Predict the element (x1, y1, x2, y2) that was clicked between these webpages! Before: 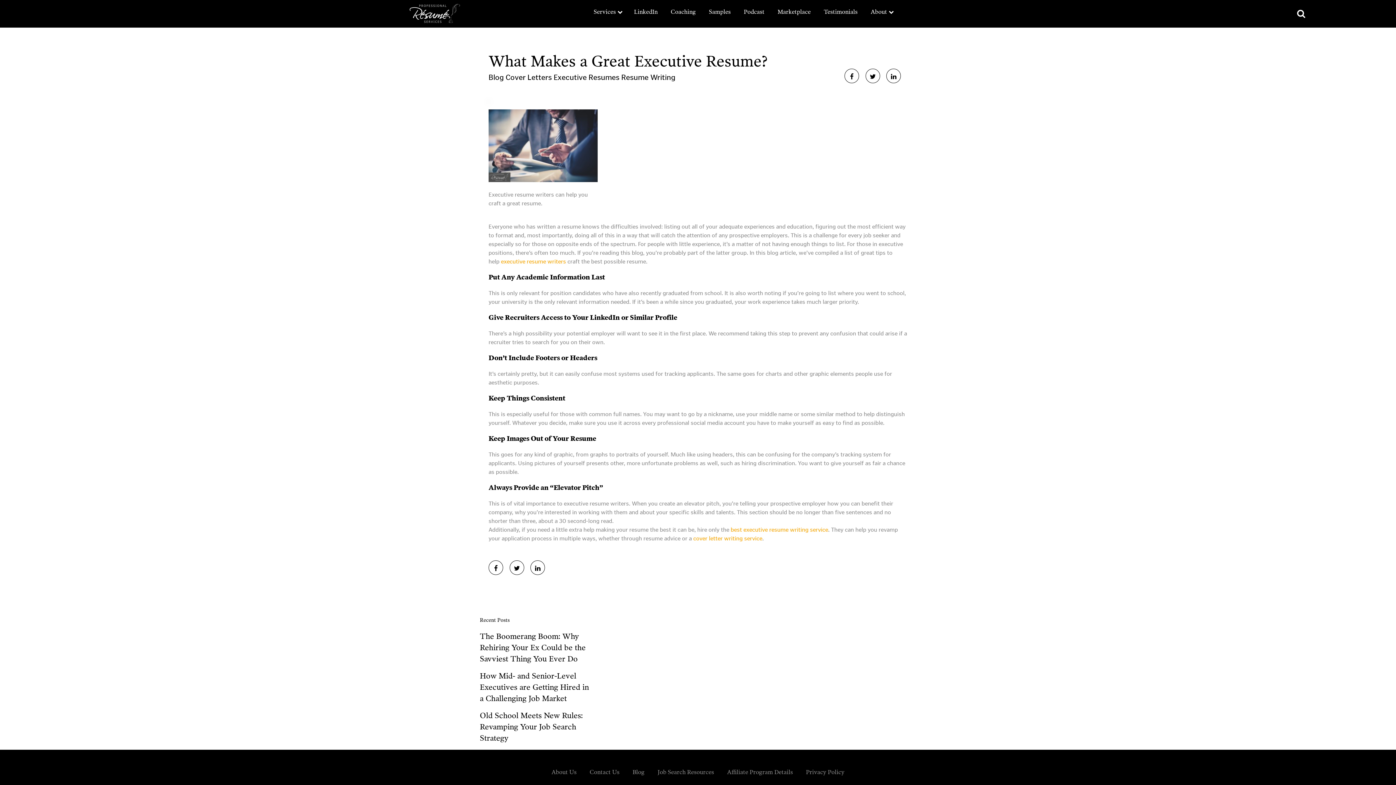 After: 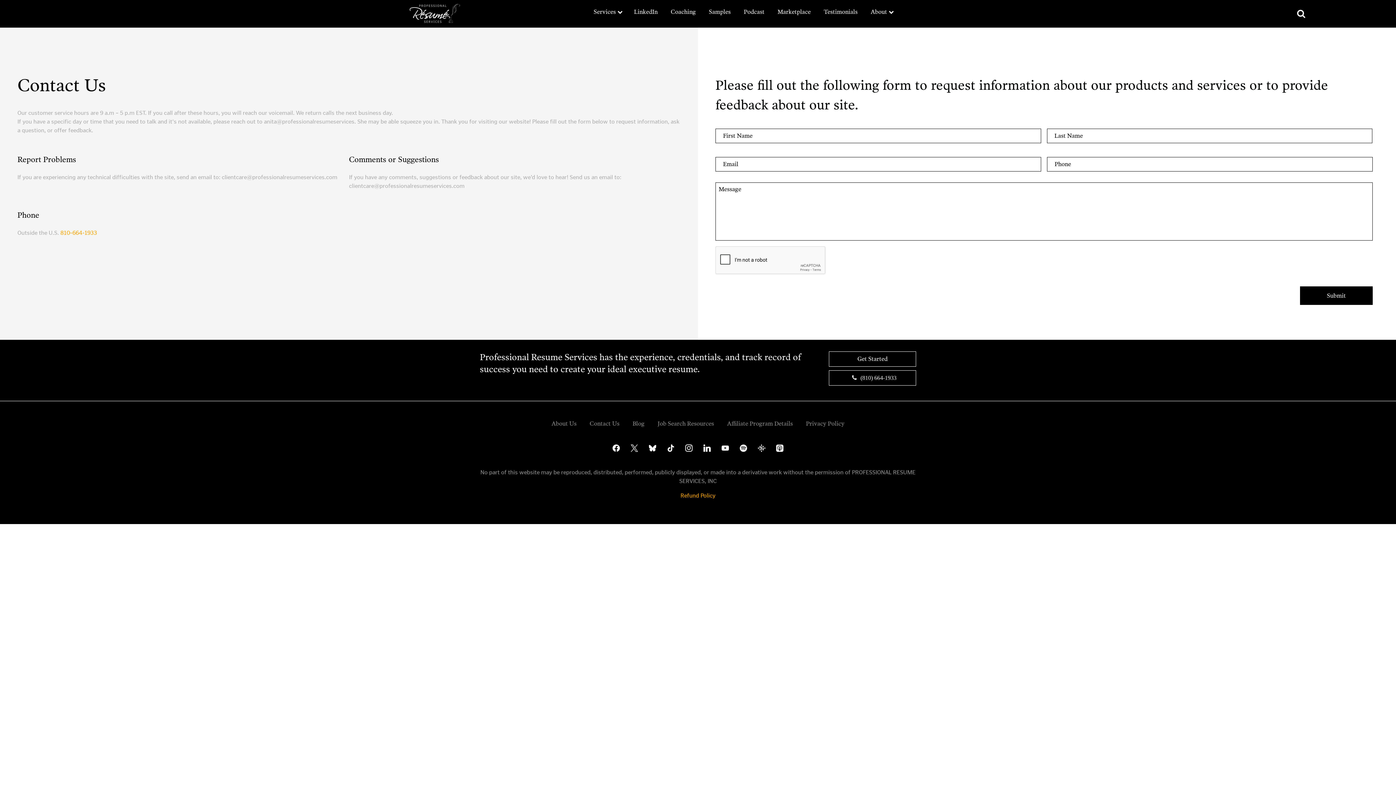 Action: label: Contact Us bbox: (584, 763, 625, 781)